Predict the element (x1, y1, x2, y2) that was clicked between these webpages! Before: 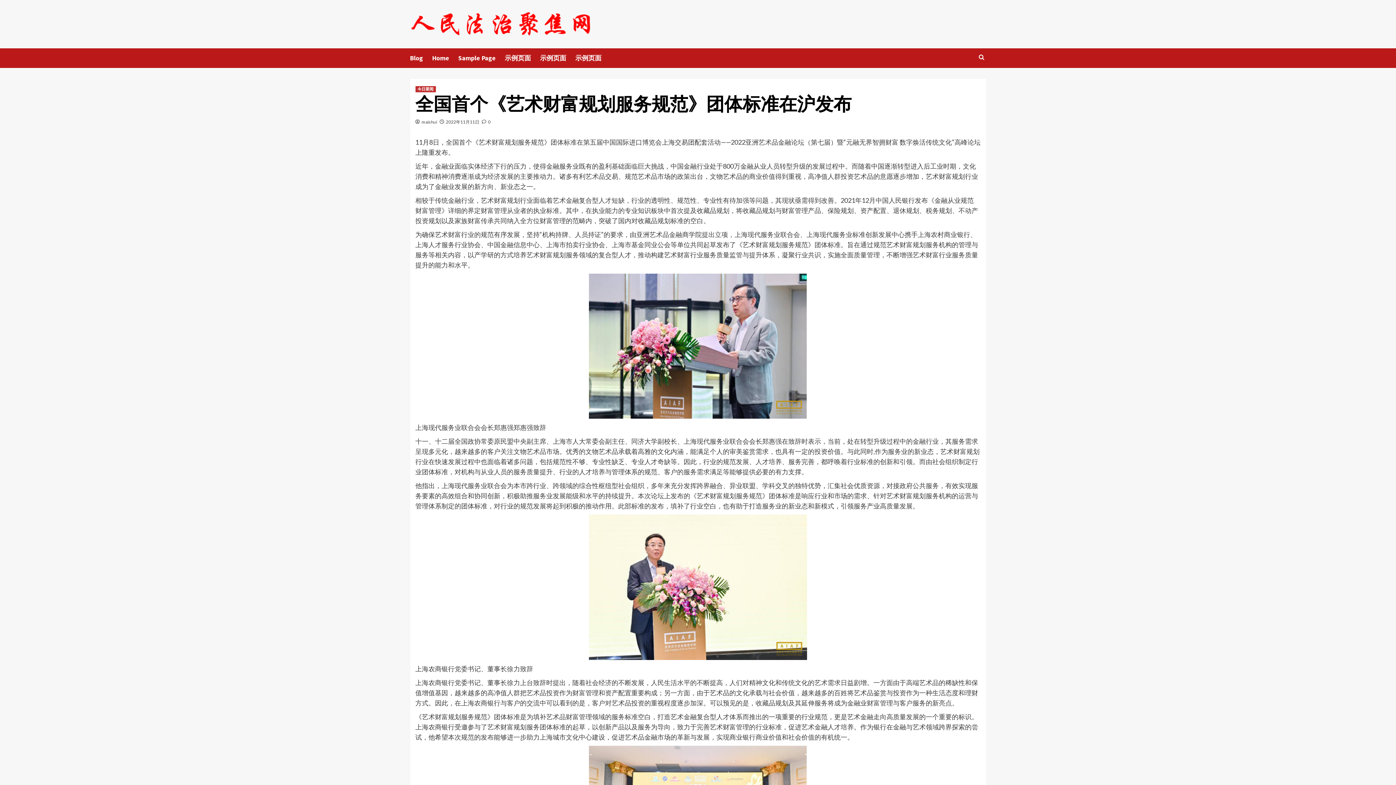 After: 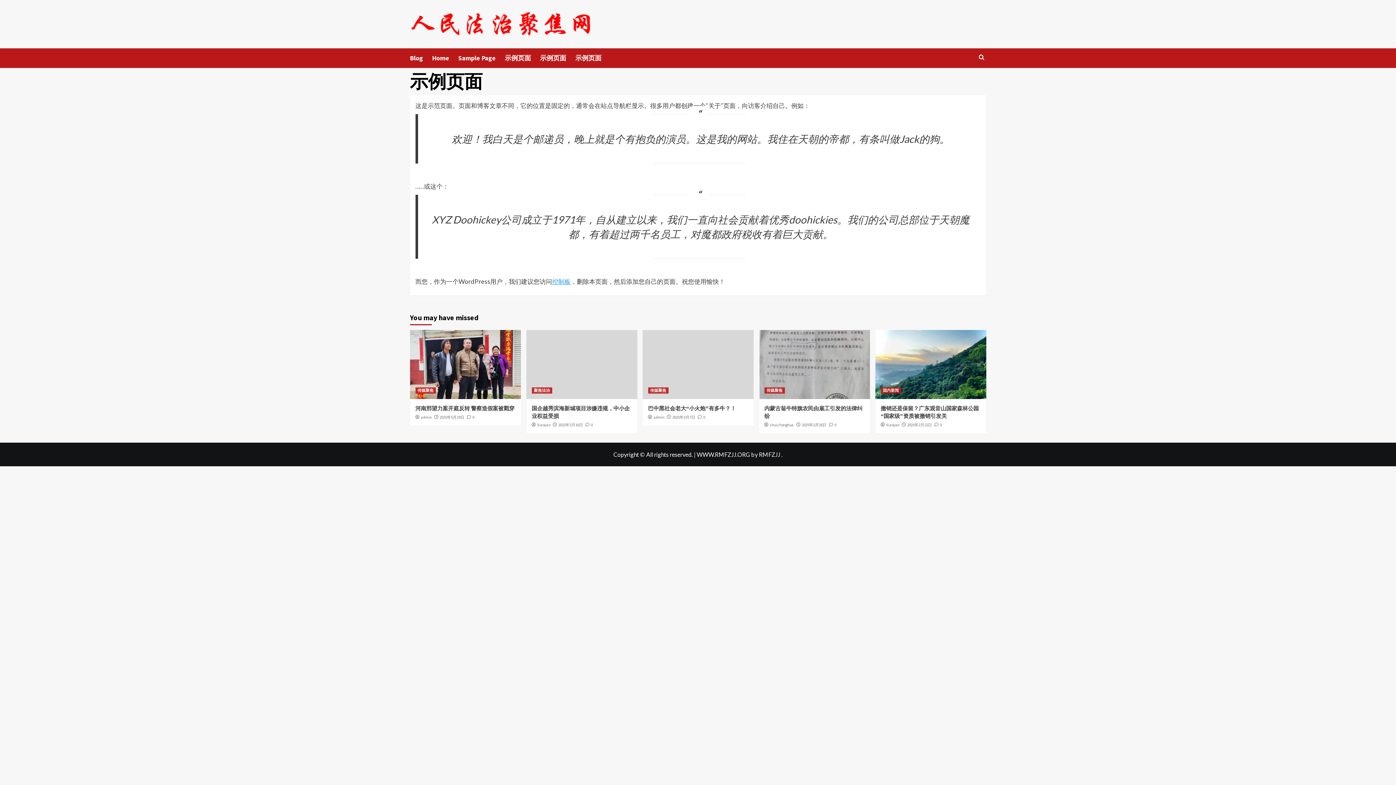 Action: label: 示例页面 bbox: (575, 48, 610, 68)